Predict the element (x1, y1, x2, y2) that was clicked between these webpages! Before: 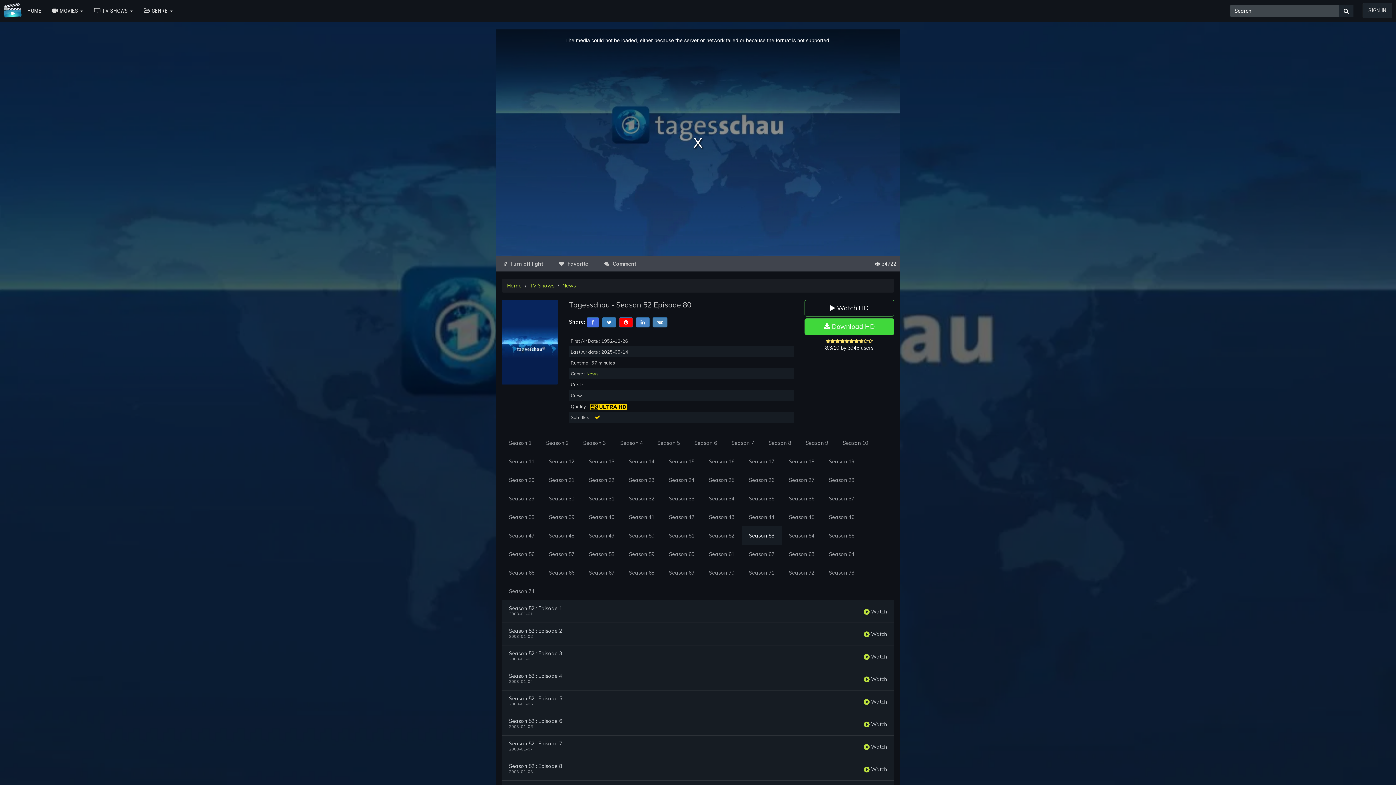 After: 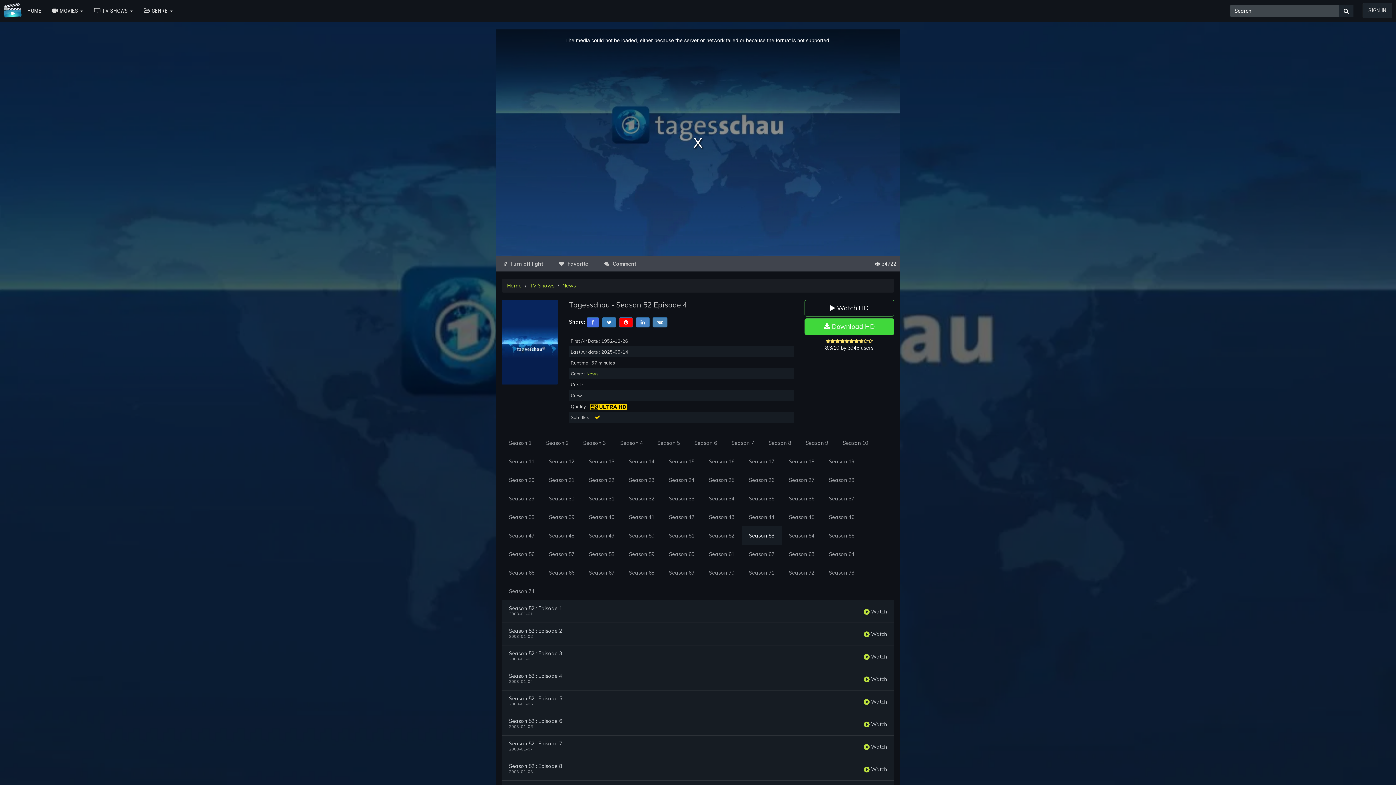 Action: bbox: (509, 673, 562, 679) label: Season 52 : Episode 4